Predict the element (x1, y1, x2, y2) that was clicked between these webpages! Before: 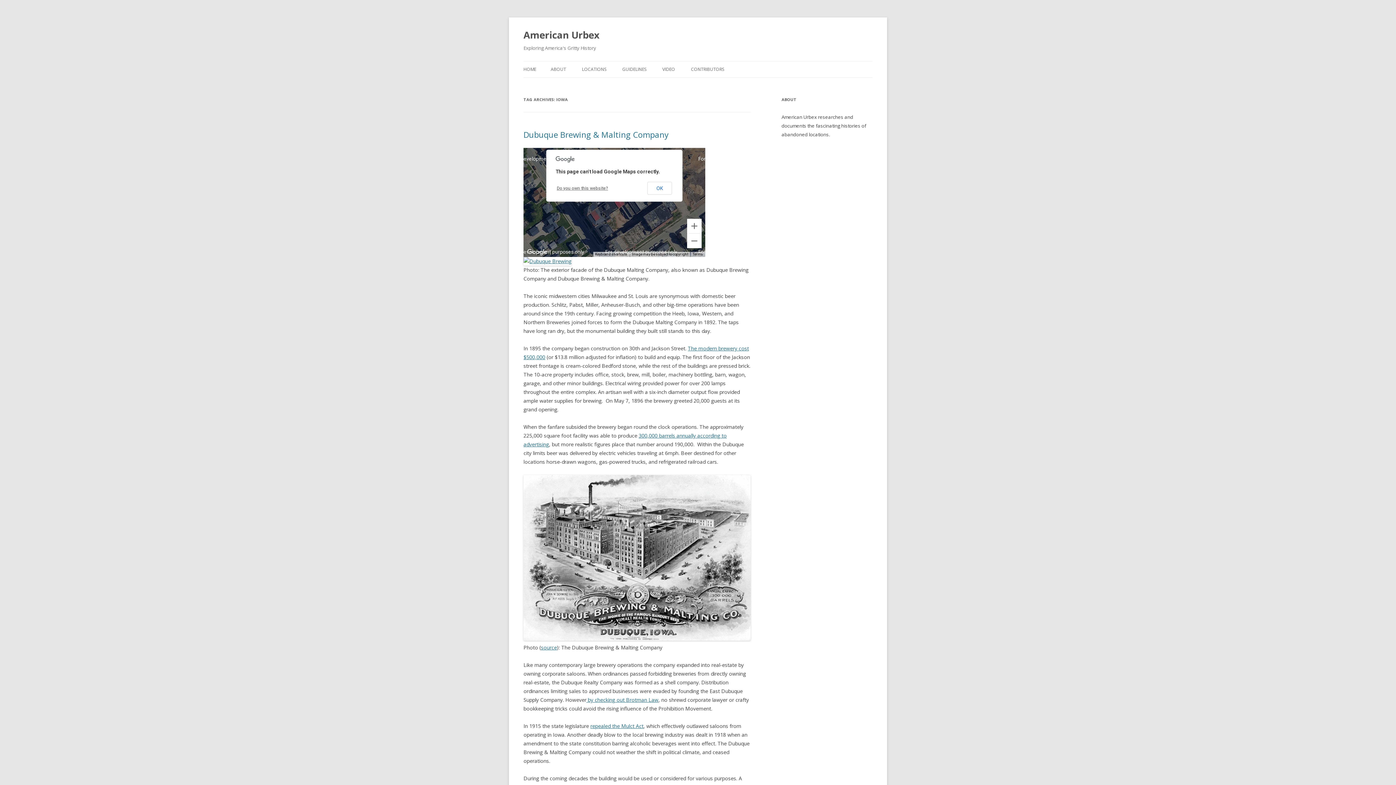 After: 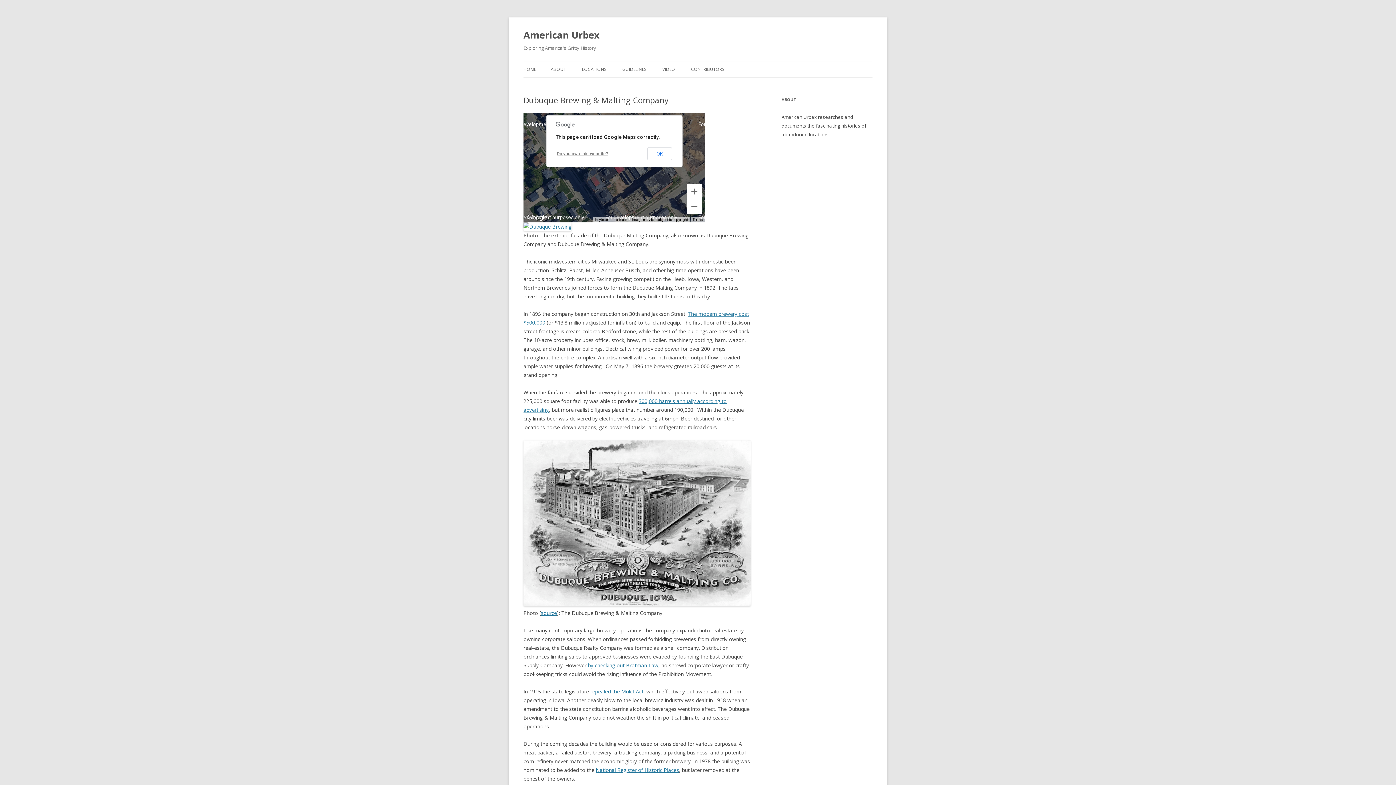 Action: bbox: (523, 129, 668, 140) label: Dubuque Brewing & Malting Company